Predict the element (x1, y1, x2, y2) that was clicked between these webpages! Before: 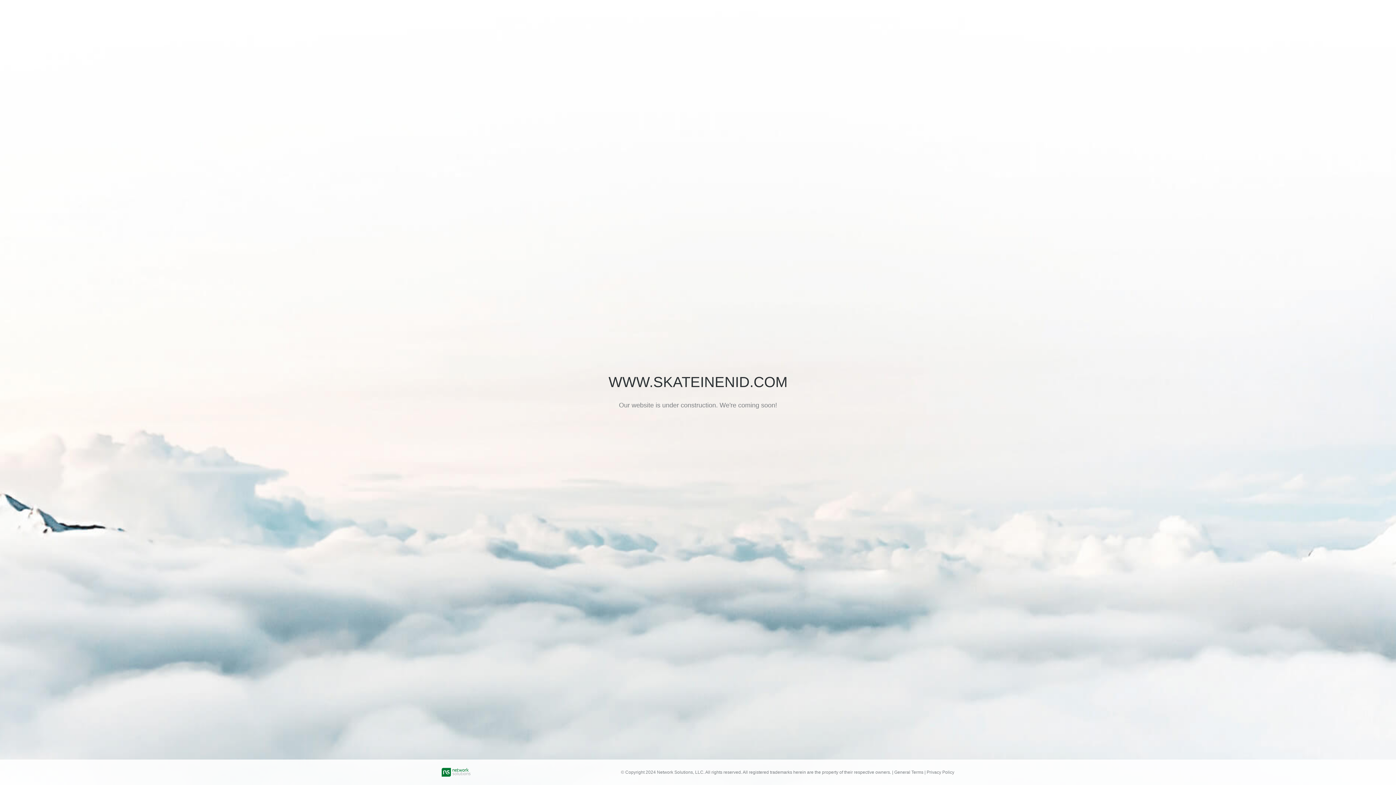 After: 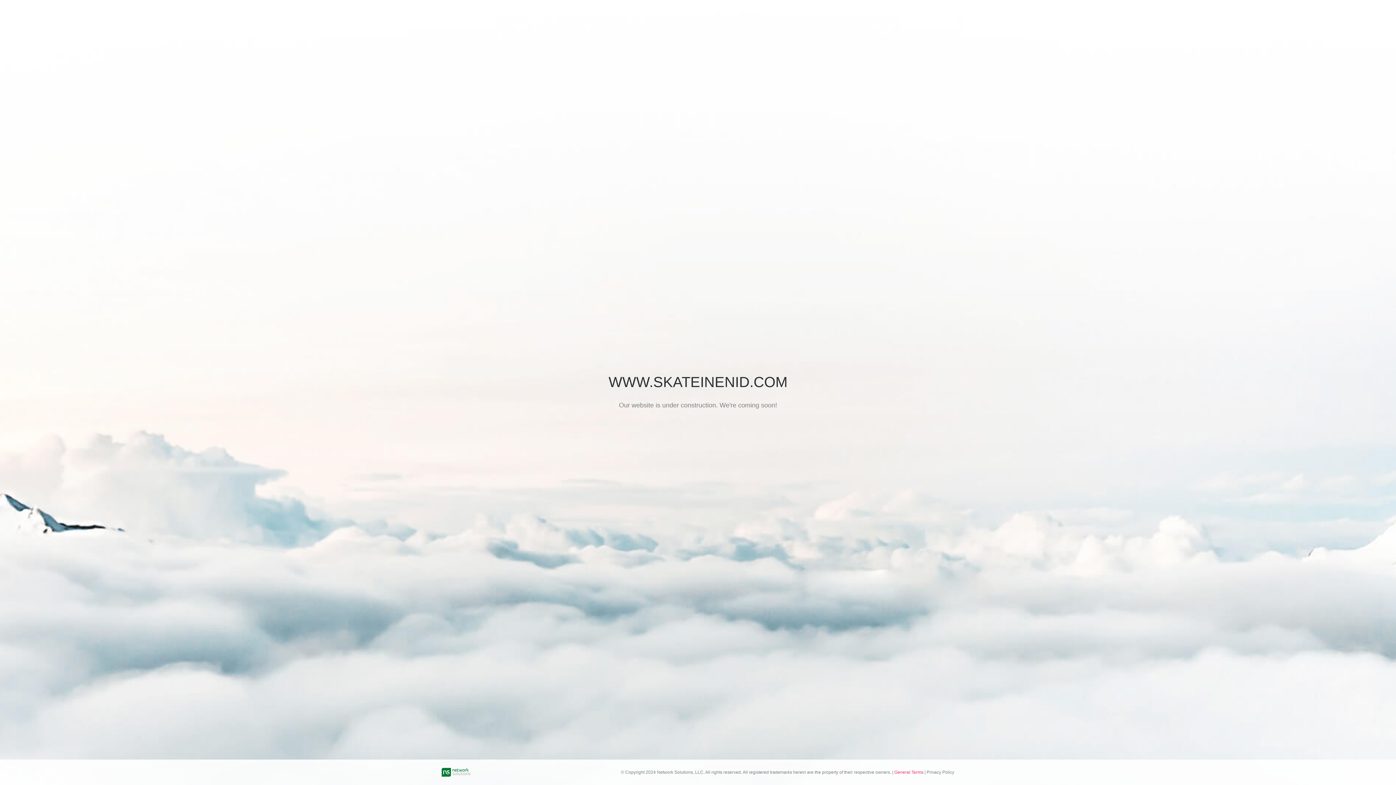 Action: label: General Terms bbox: (894, 769, 923, 776)